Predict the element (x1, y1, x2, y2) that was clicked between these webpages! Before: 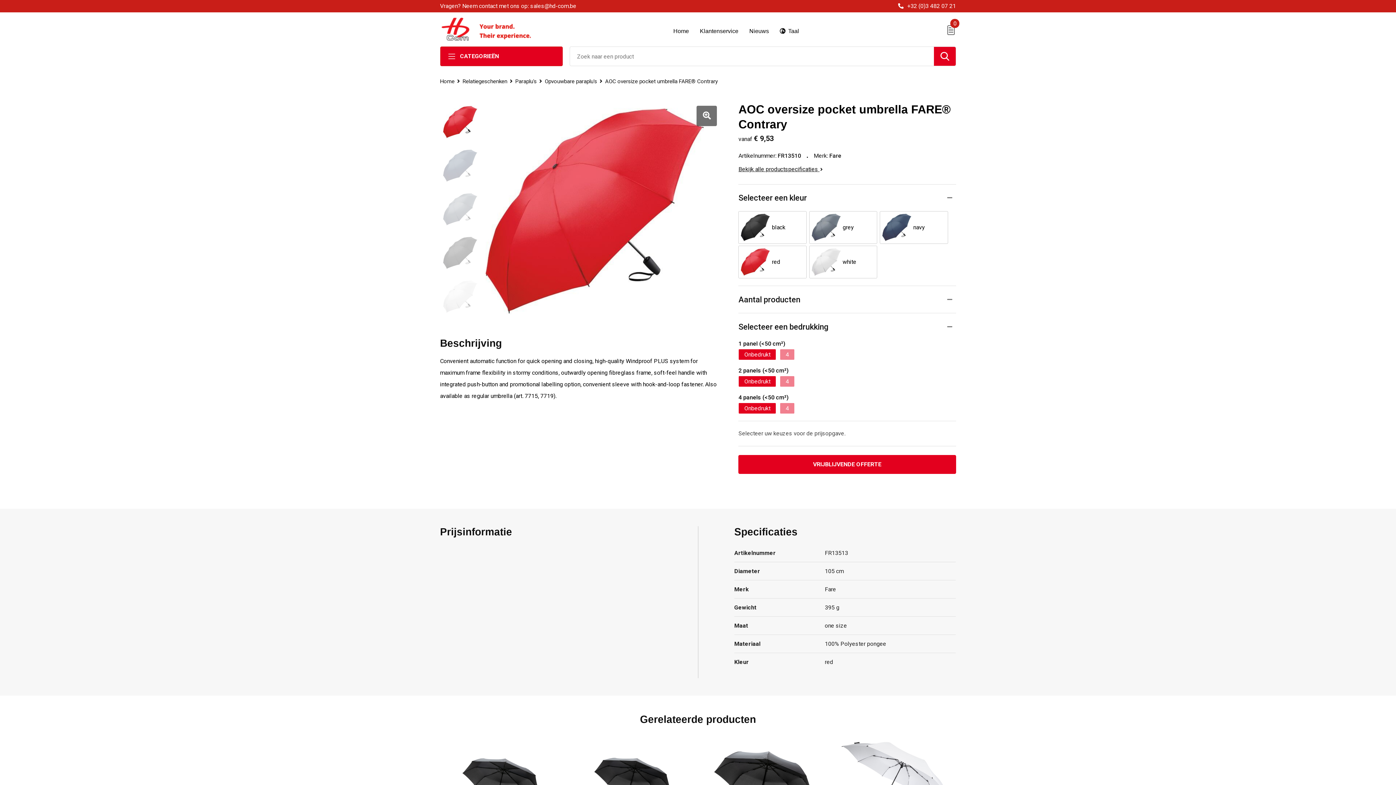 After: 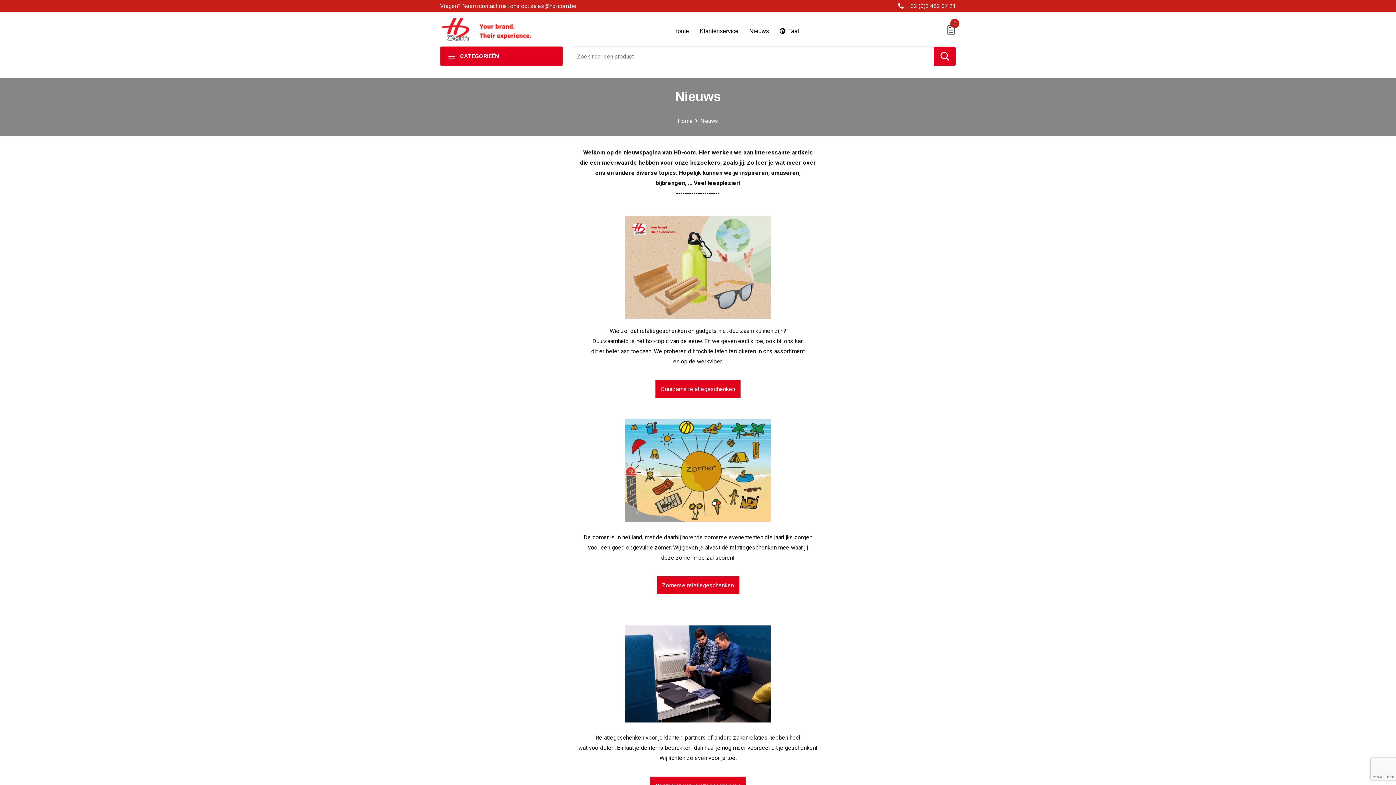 Action: bbox: (749, 20, 769, 38) label: Nieuws